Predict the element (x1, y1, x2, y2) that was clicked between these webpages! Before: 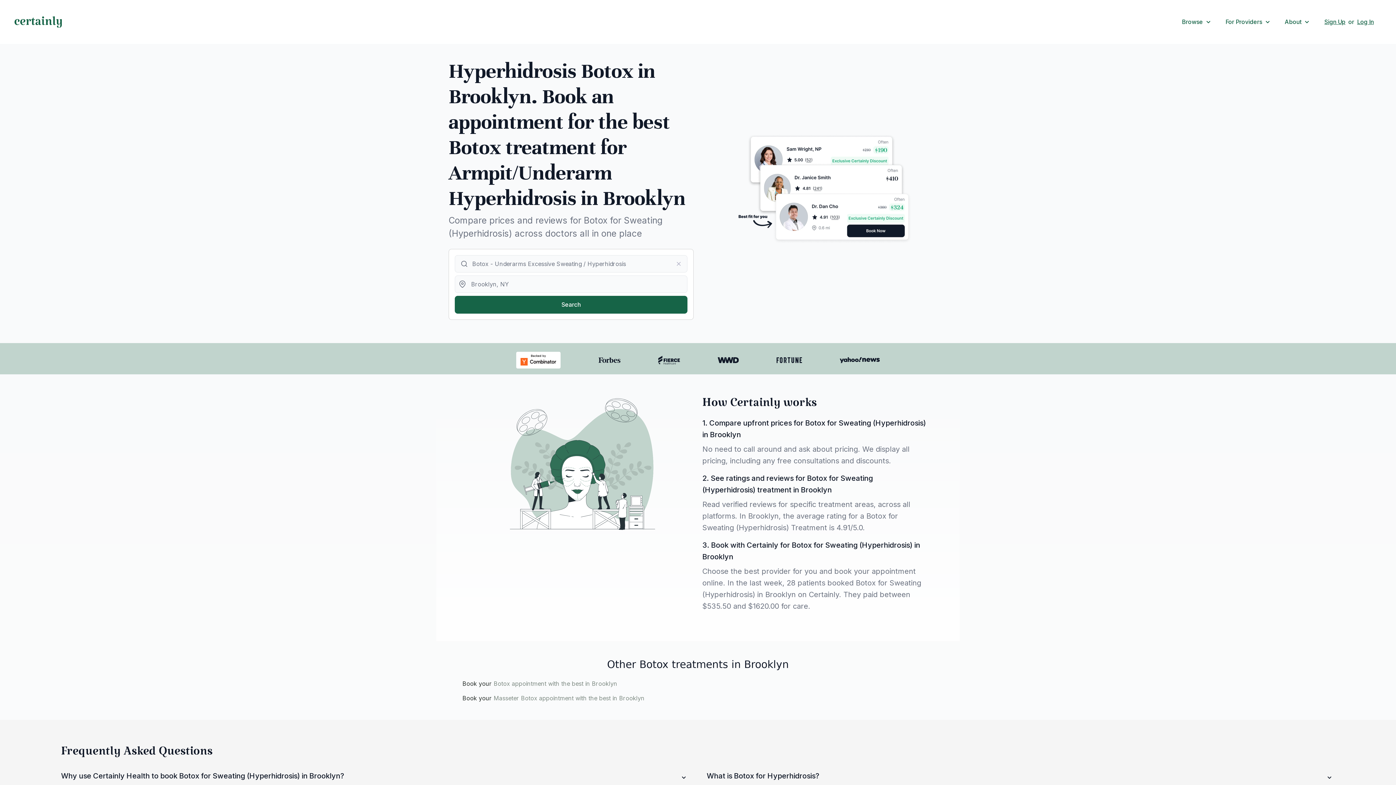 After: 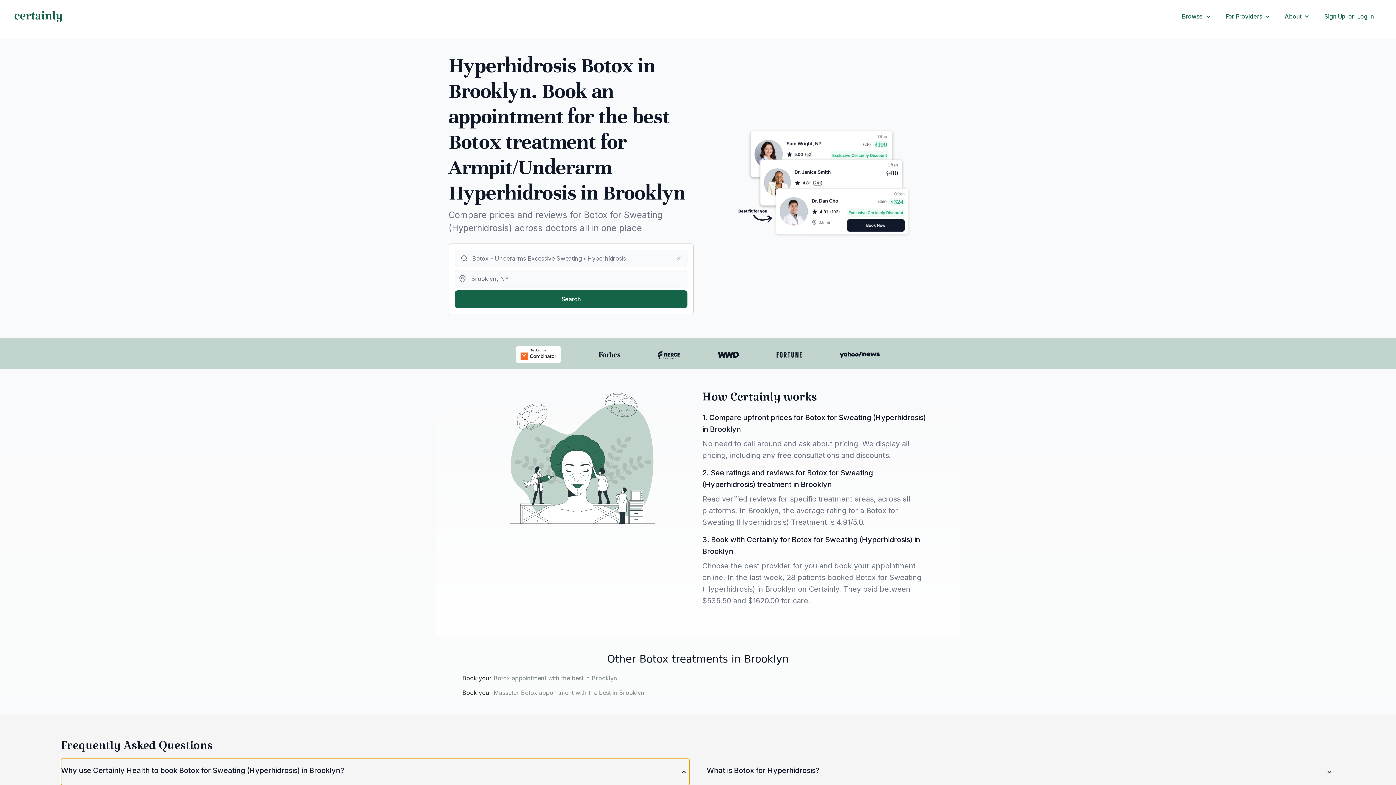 Action: bbox: (61, 764, 689, 790) label: Why use Certainly Health to book Botox for Sweating (Hyperhidrosis) in Brooklyn?